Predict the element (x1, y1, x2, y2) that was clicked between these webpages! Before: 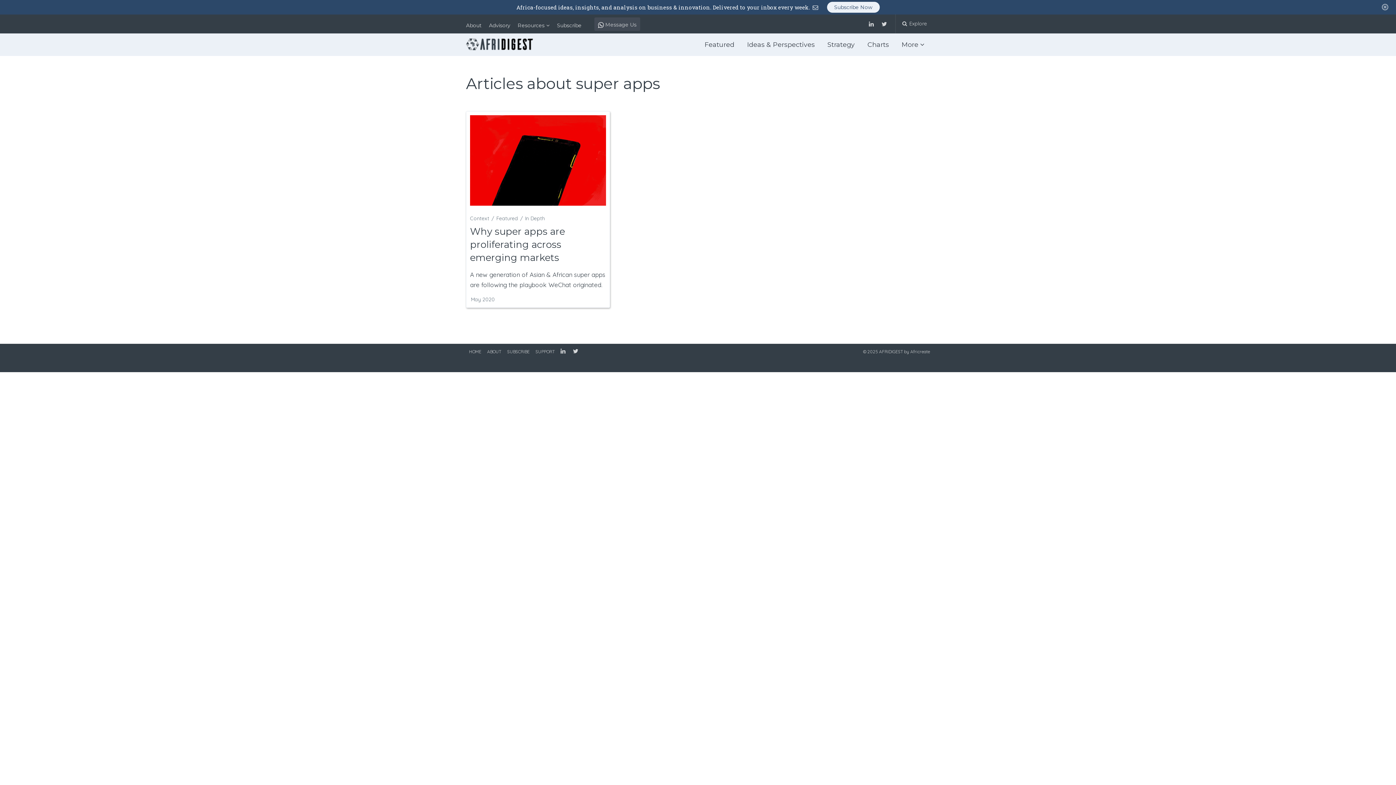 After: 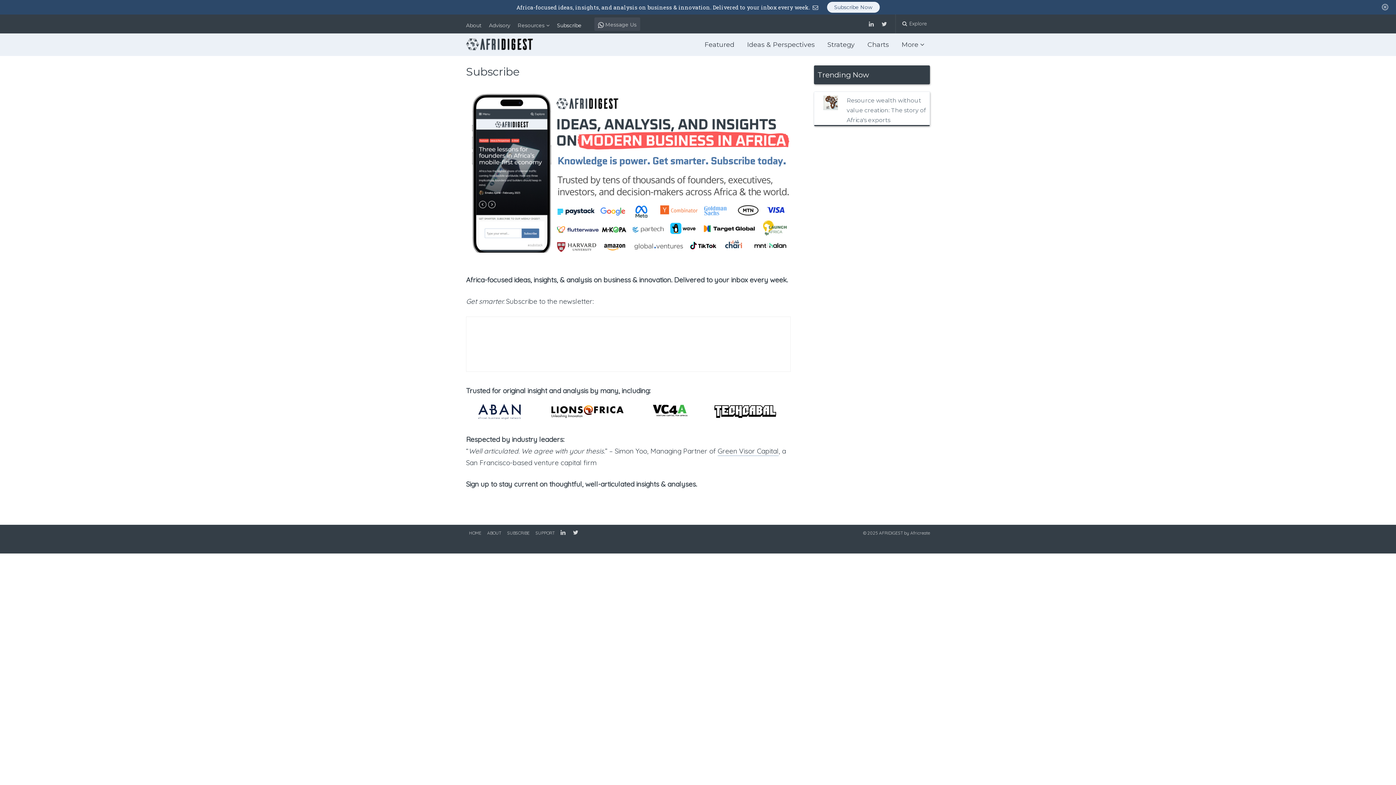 Action: bbox: (504, 348, 532, 355) label: SUBSCRIBE